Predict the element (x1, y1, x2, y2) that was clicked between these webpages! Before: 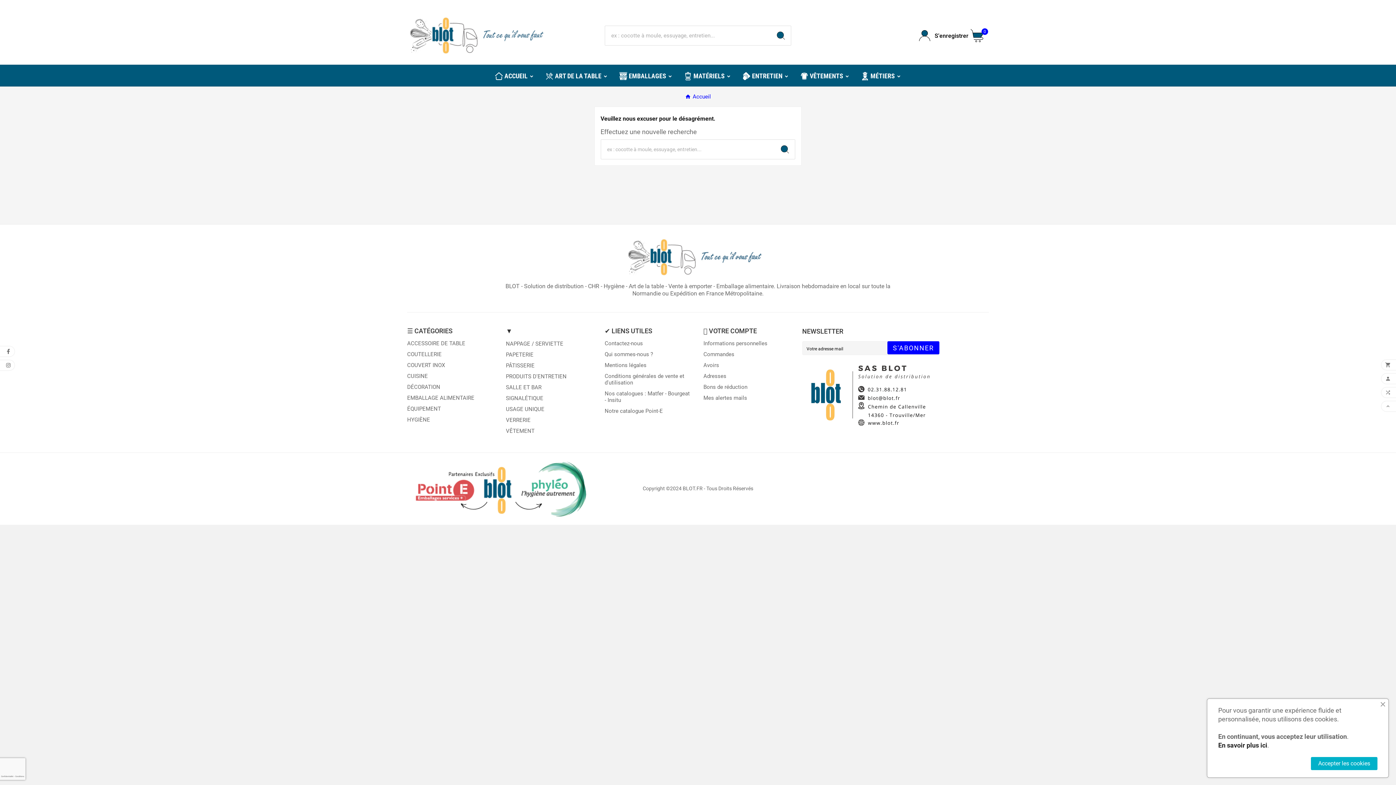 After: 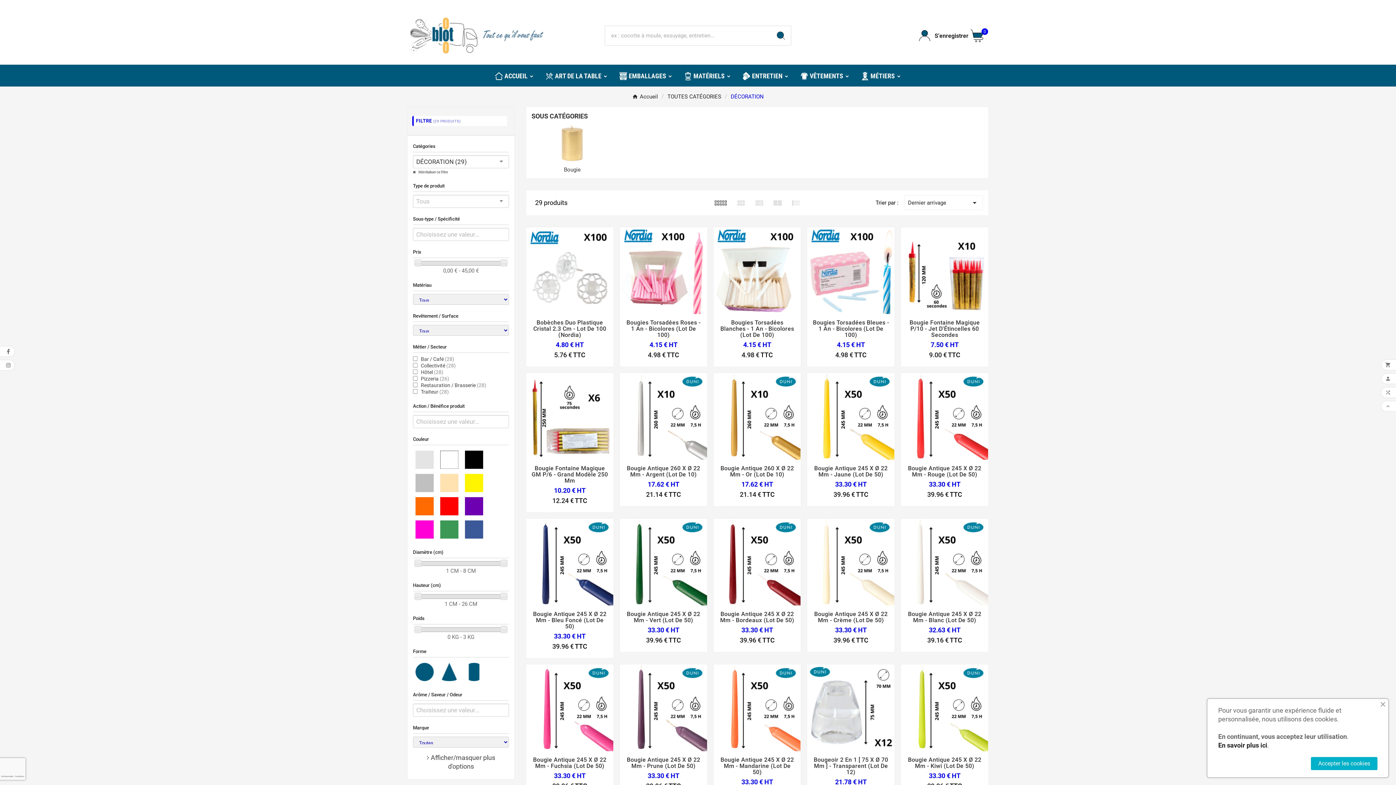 Action: bbox: (407, 384, 440, 390) label: DÉCORATION